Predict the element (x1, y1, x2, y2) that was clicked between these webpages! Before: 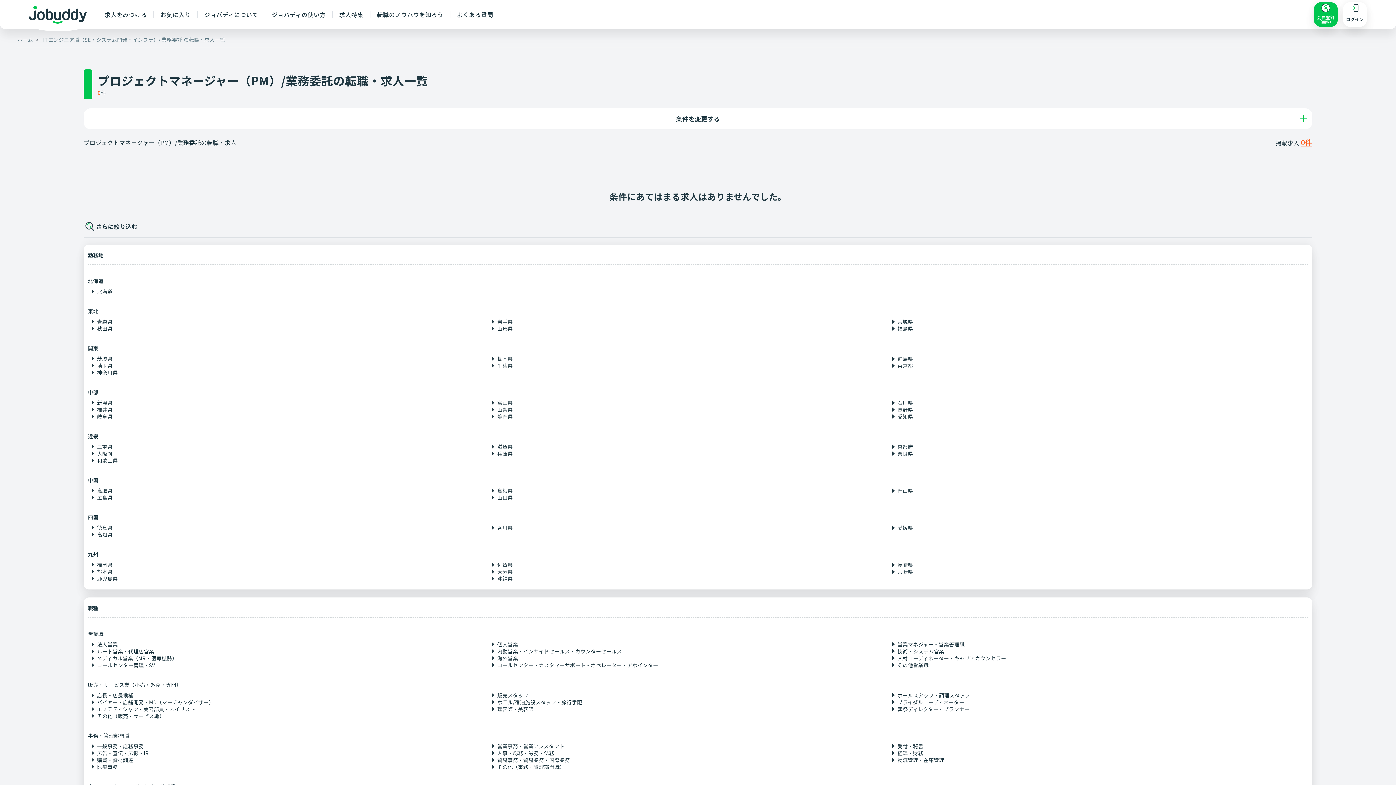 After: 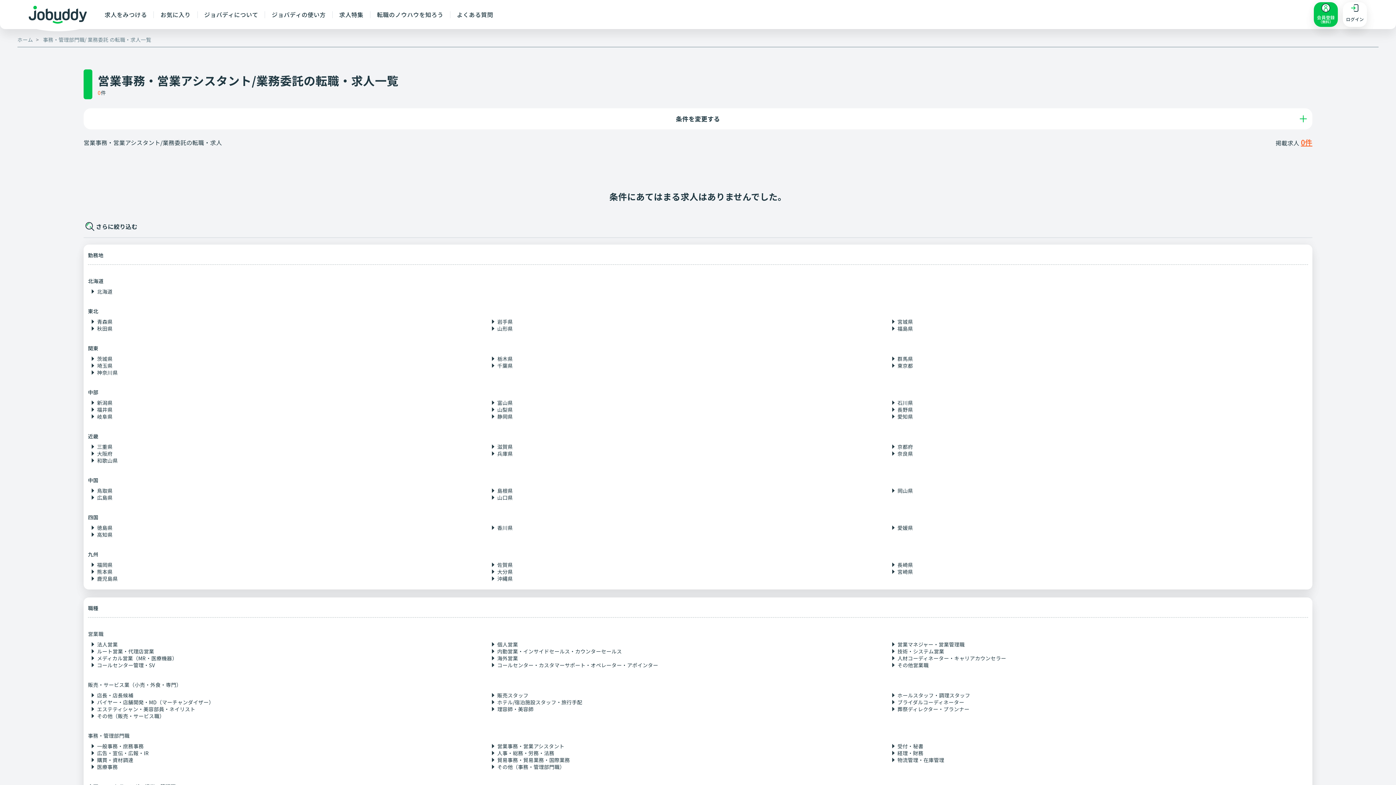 Action: bbox: (497, 742, 564, 750) label: 営業事務・営業アシスタント